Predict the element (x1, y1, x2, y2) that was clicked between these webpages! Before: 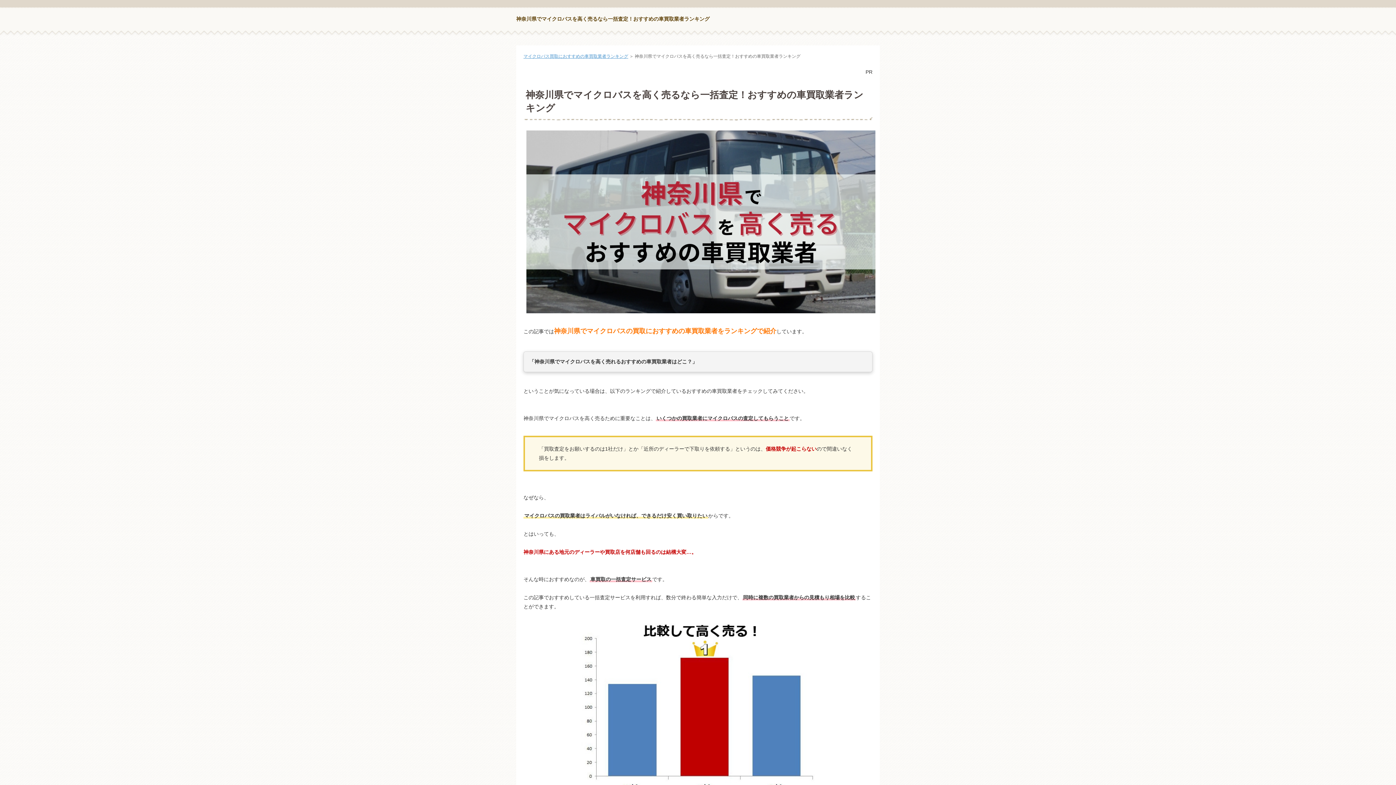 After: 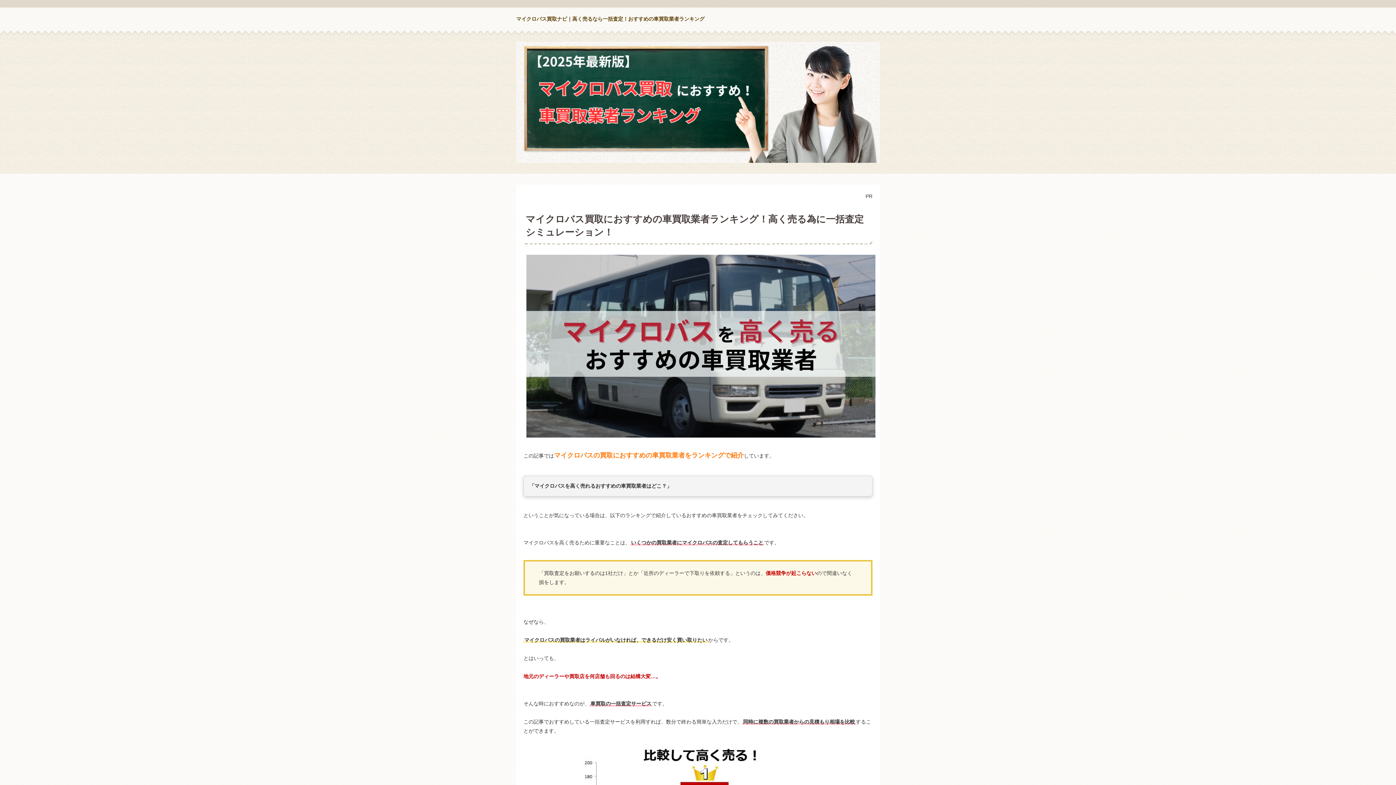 Action: label: マイクロバス買取におすすめの車買取業者ランキング bbox: (523, 53, 628, 58)